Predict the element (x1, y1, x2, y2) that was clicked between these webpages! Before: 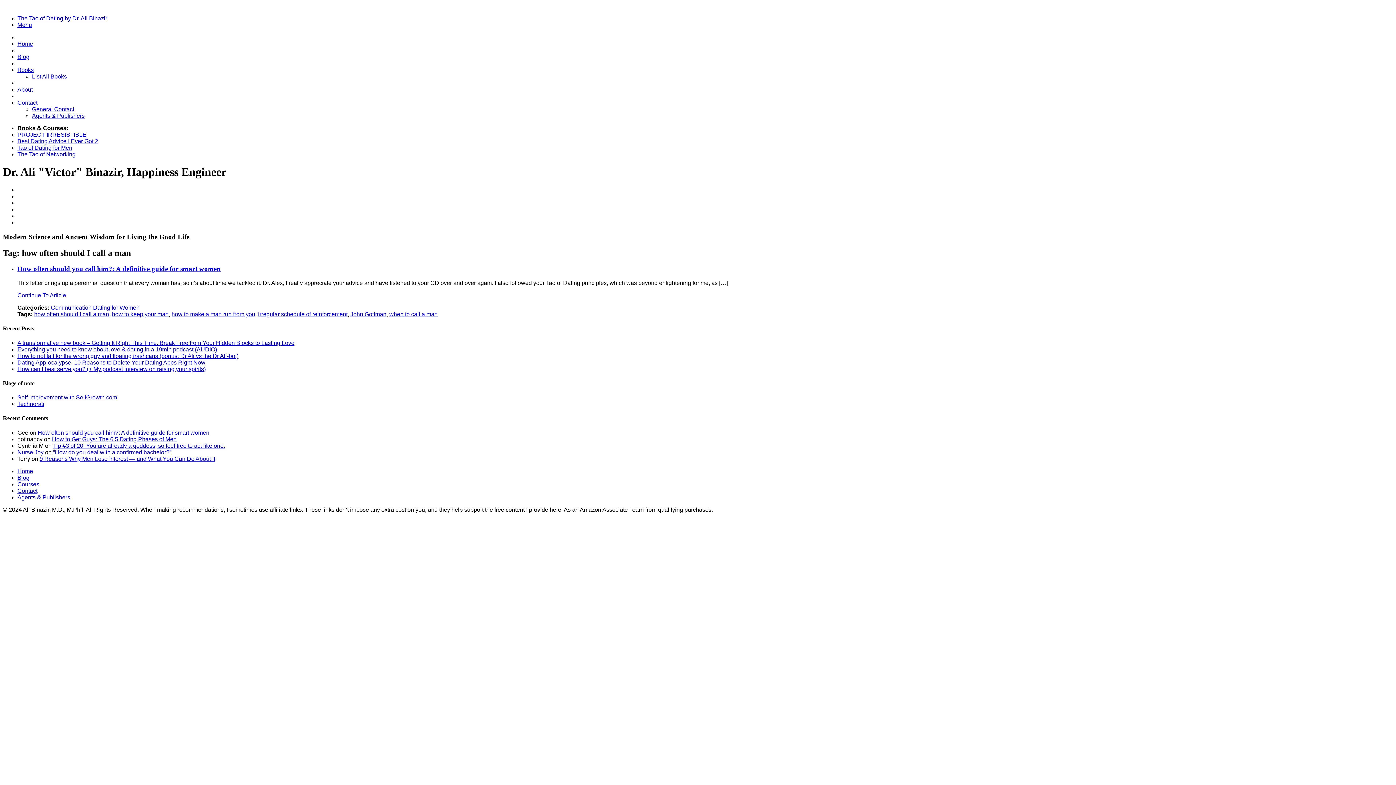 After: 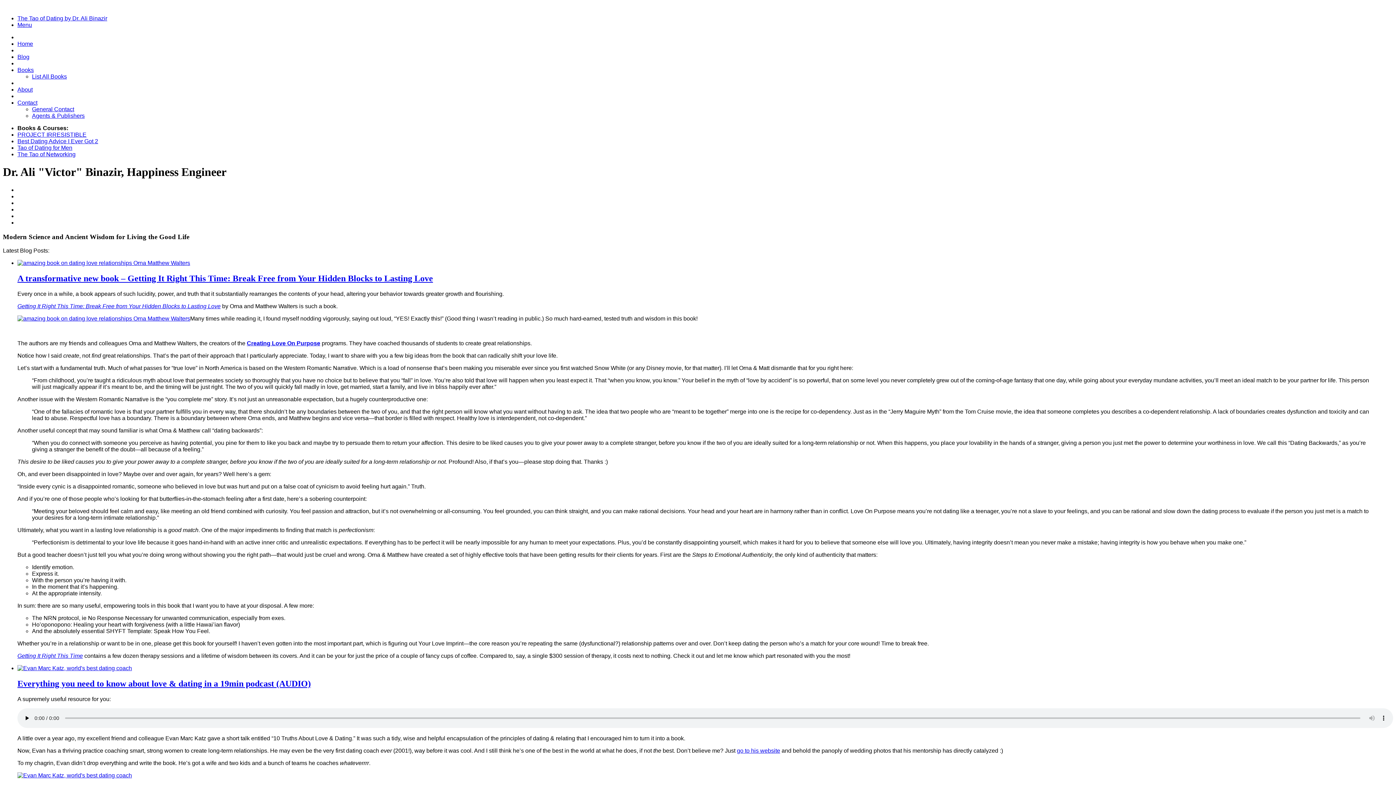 Action: bbox: (17, 15, 107, 21) label: The Tao of Dating by Dr. Ali Binazir